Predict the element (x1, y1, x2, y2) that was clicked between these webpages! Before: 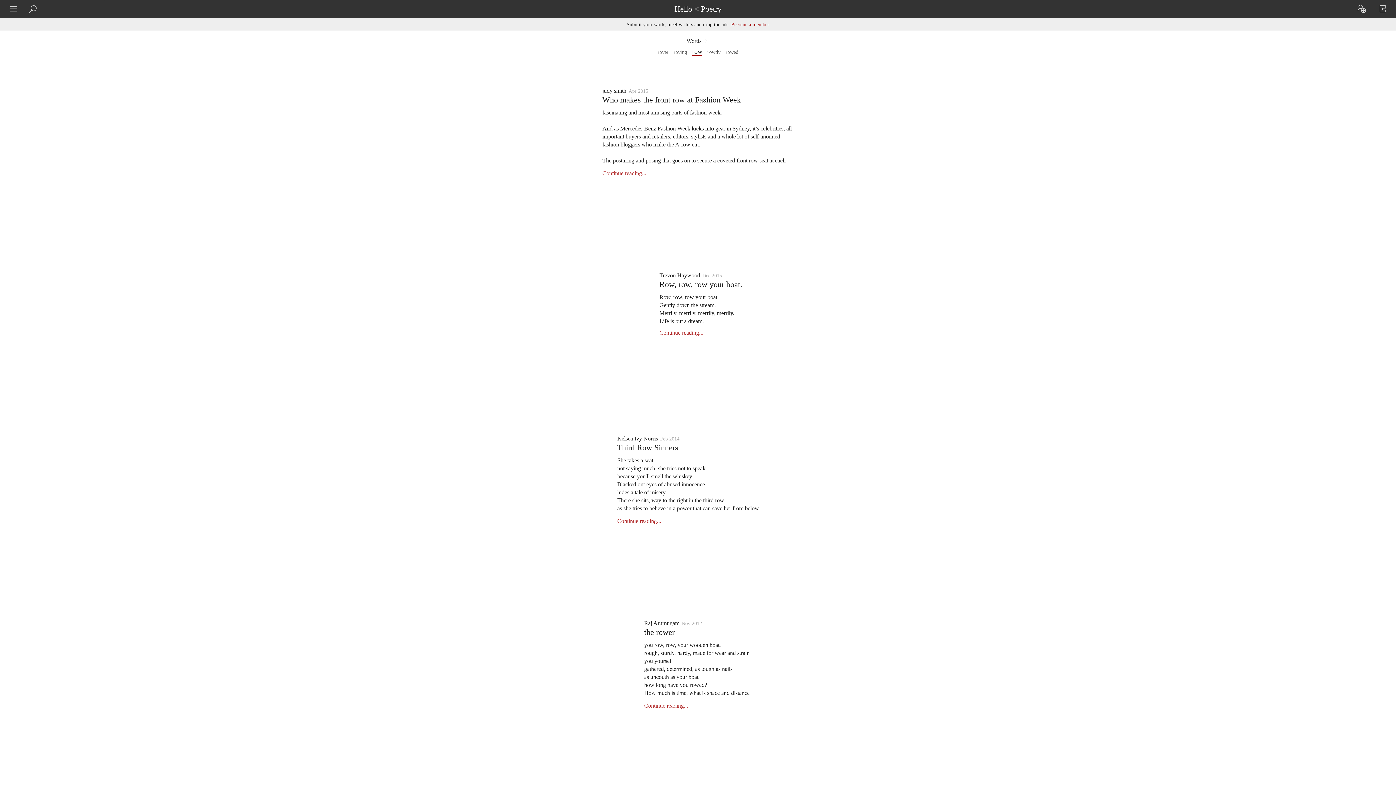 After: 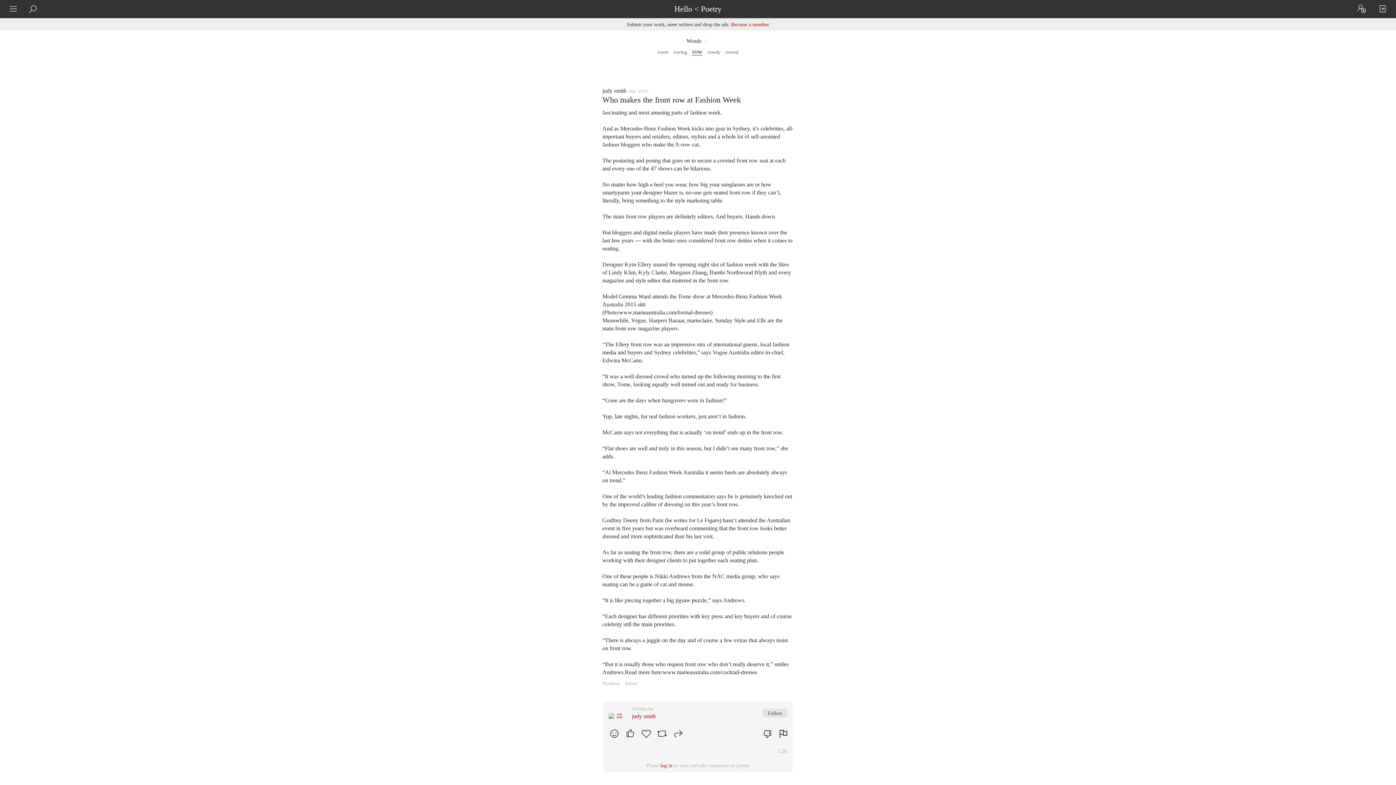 Action: label: Continue reading... bbox: (602, 170, 646, 176)